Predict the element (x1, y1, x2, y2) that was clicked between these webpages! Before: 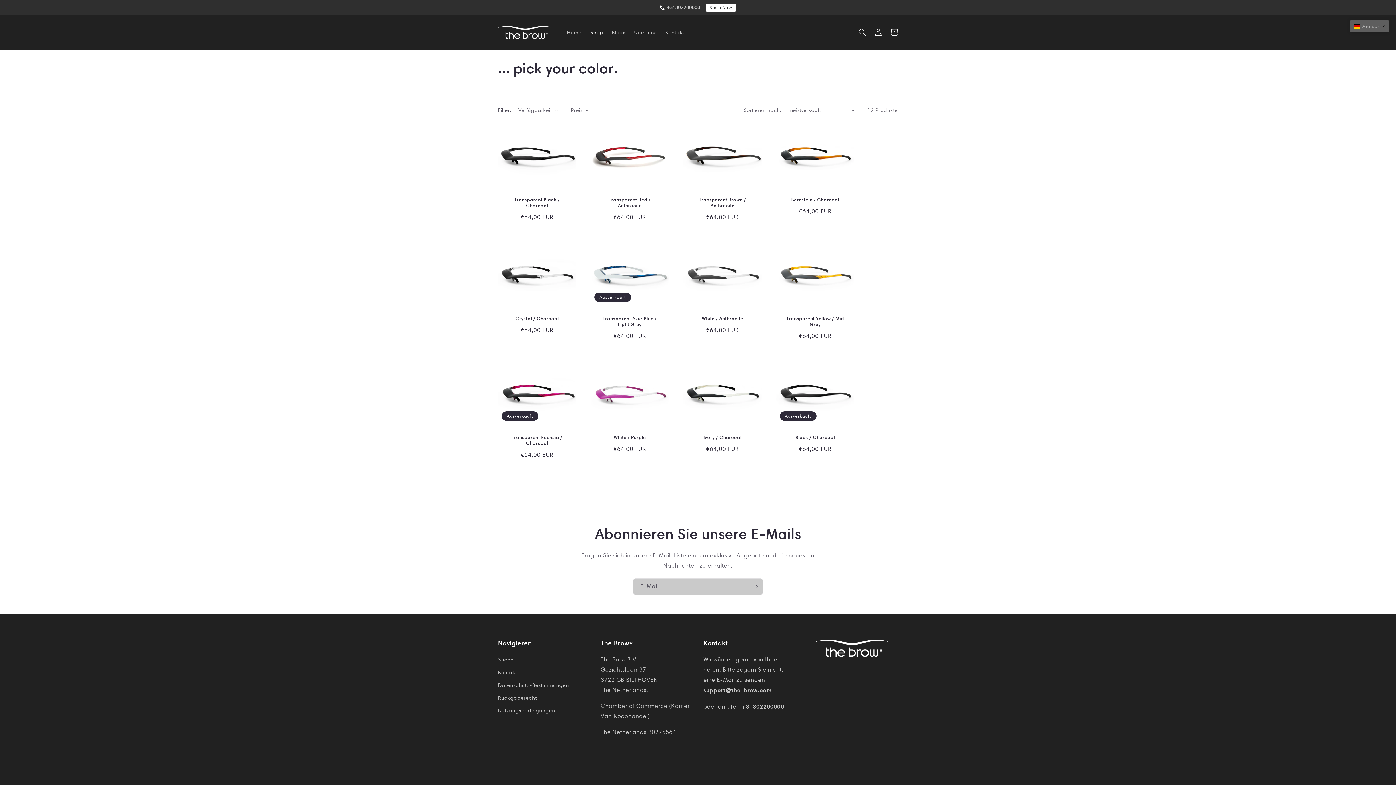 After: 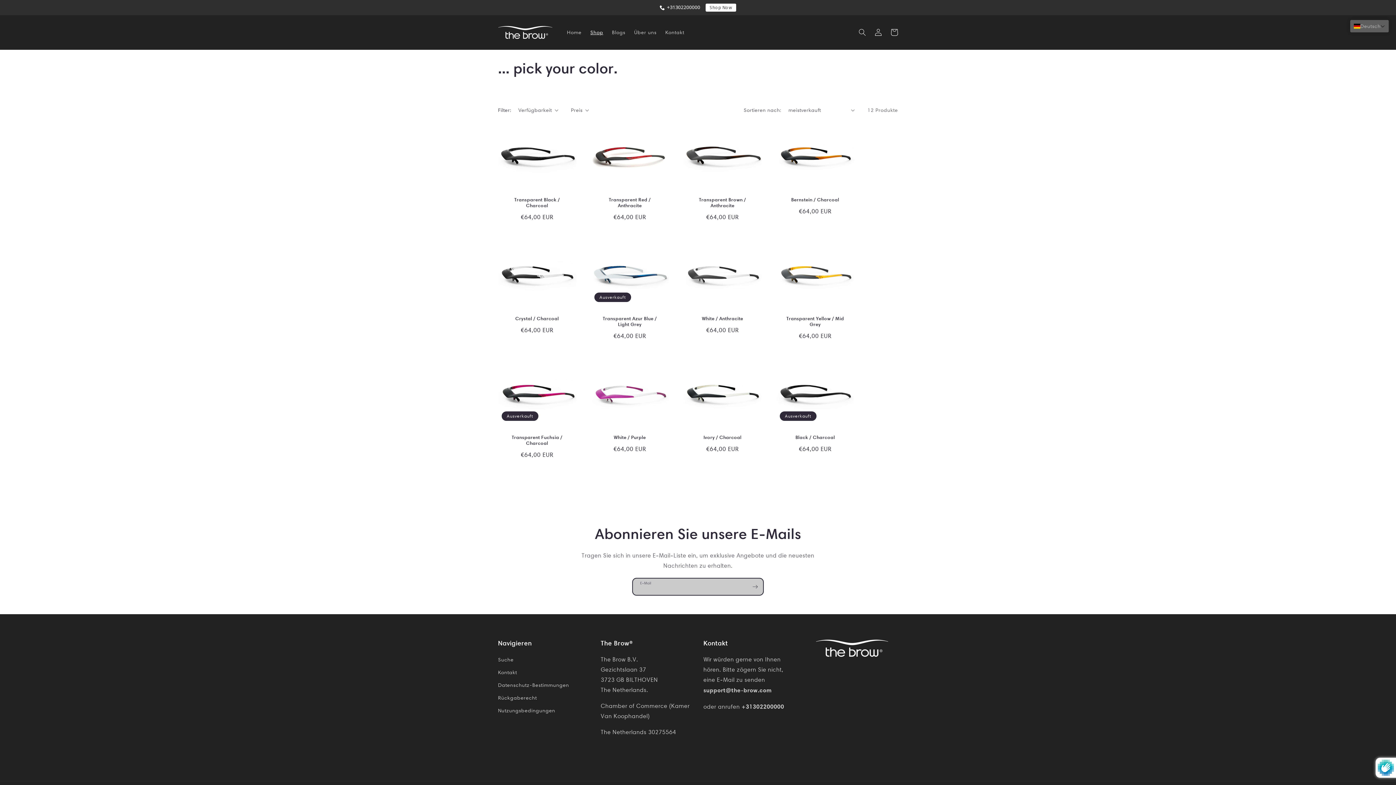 Action: bbox: (747, 578, 763, 595) label: Abonnieren